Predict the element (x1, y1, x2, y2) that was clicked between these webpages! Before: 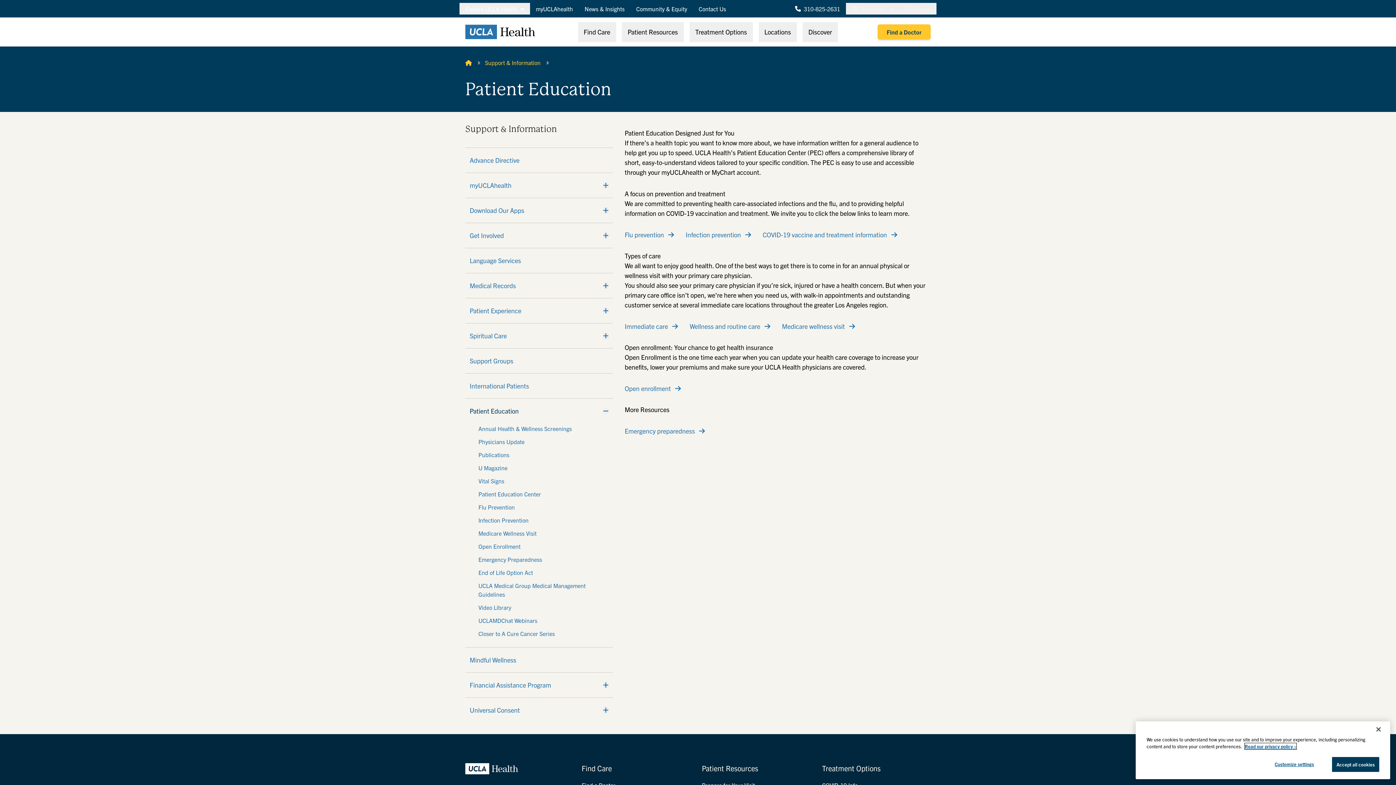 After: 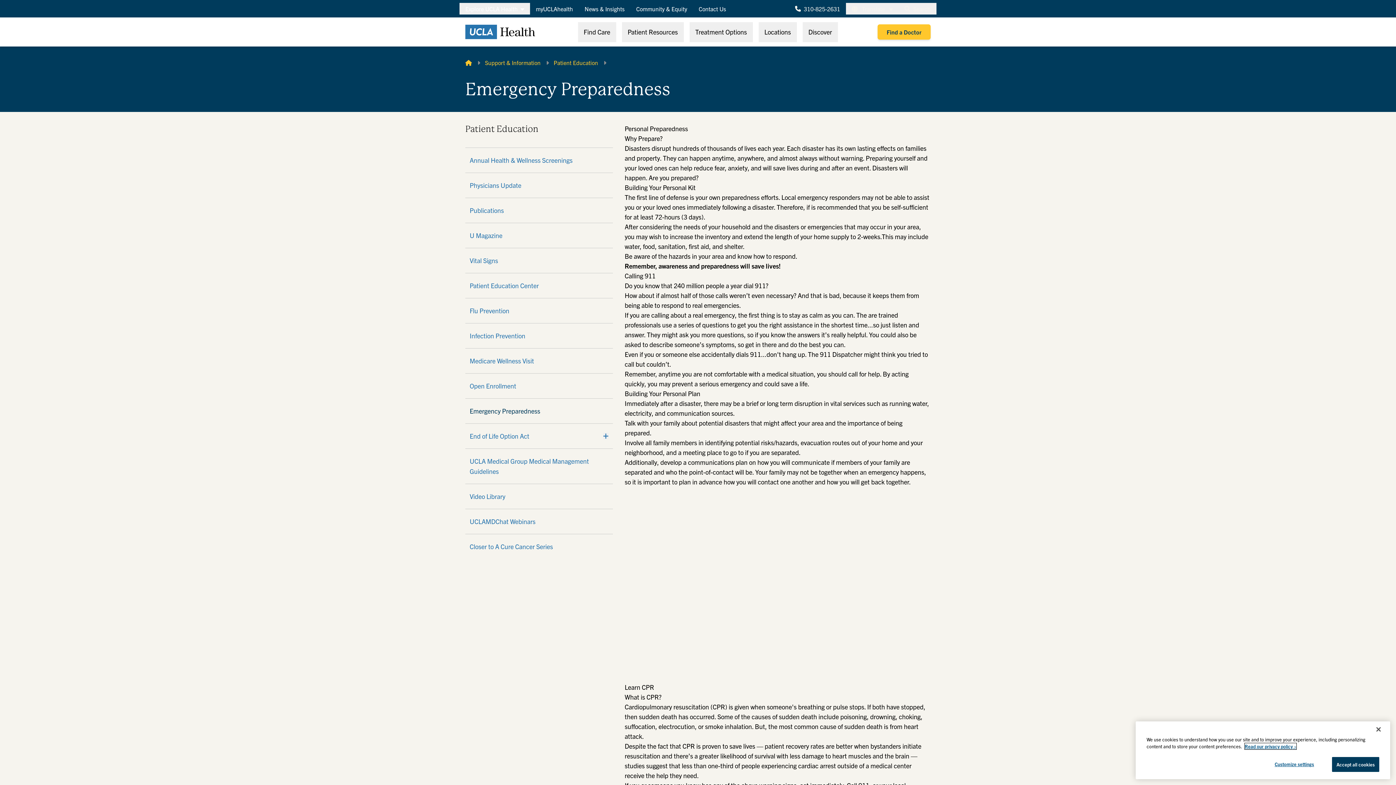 Action: bbox: (624, 426, 705, 435) label: Emergency preparedness 